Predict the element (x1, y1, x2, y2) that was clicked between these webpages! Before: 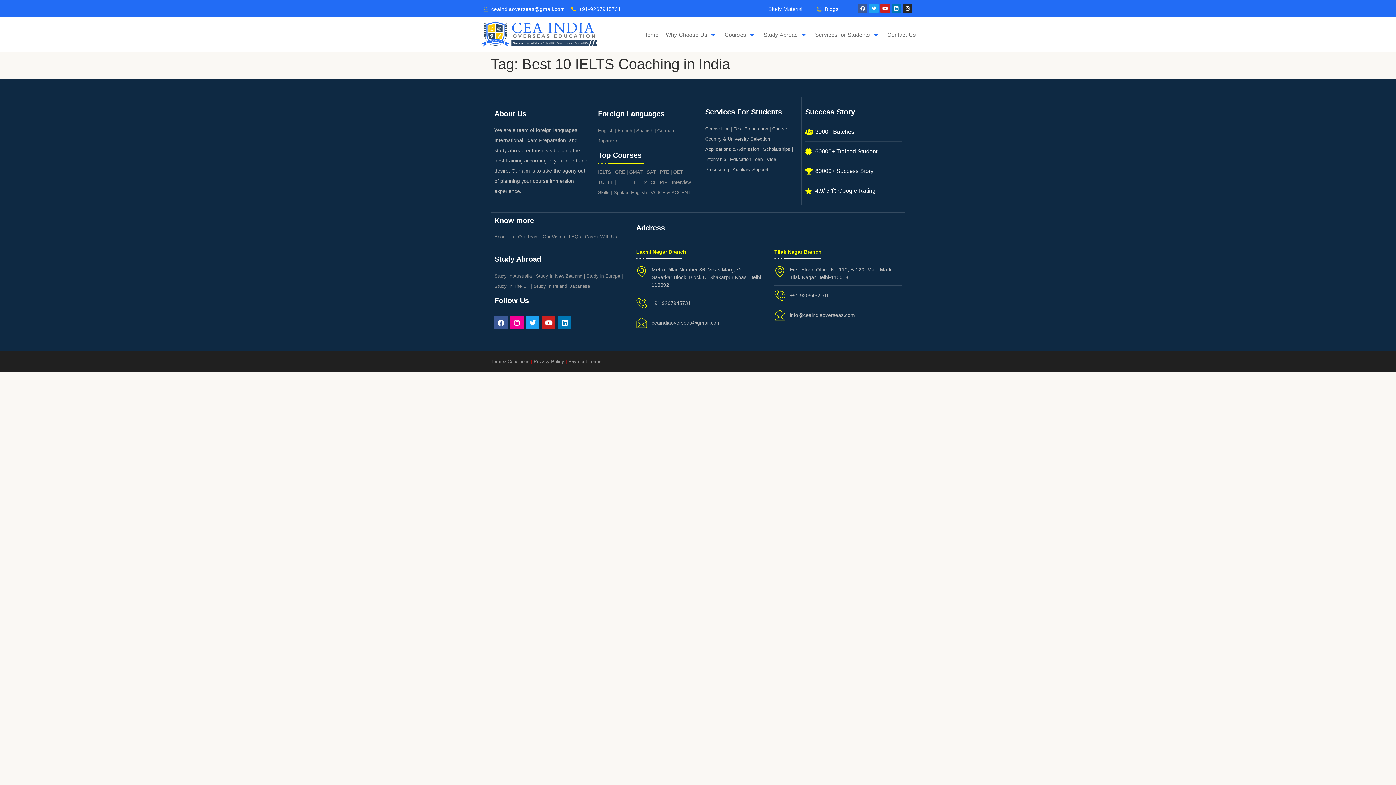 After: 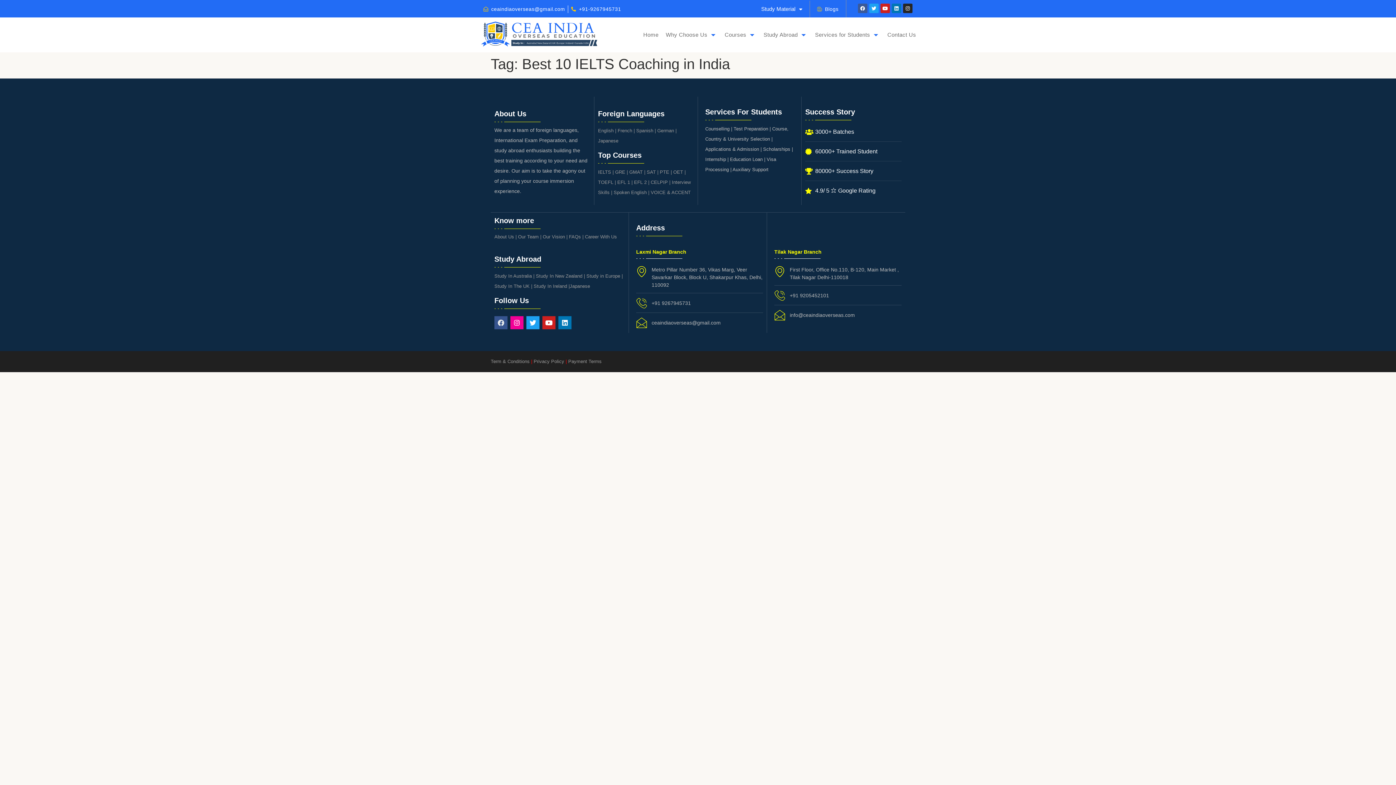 Action: bbox: (494, 316, 507, 329) label: Facebook